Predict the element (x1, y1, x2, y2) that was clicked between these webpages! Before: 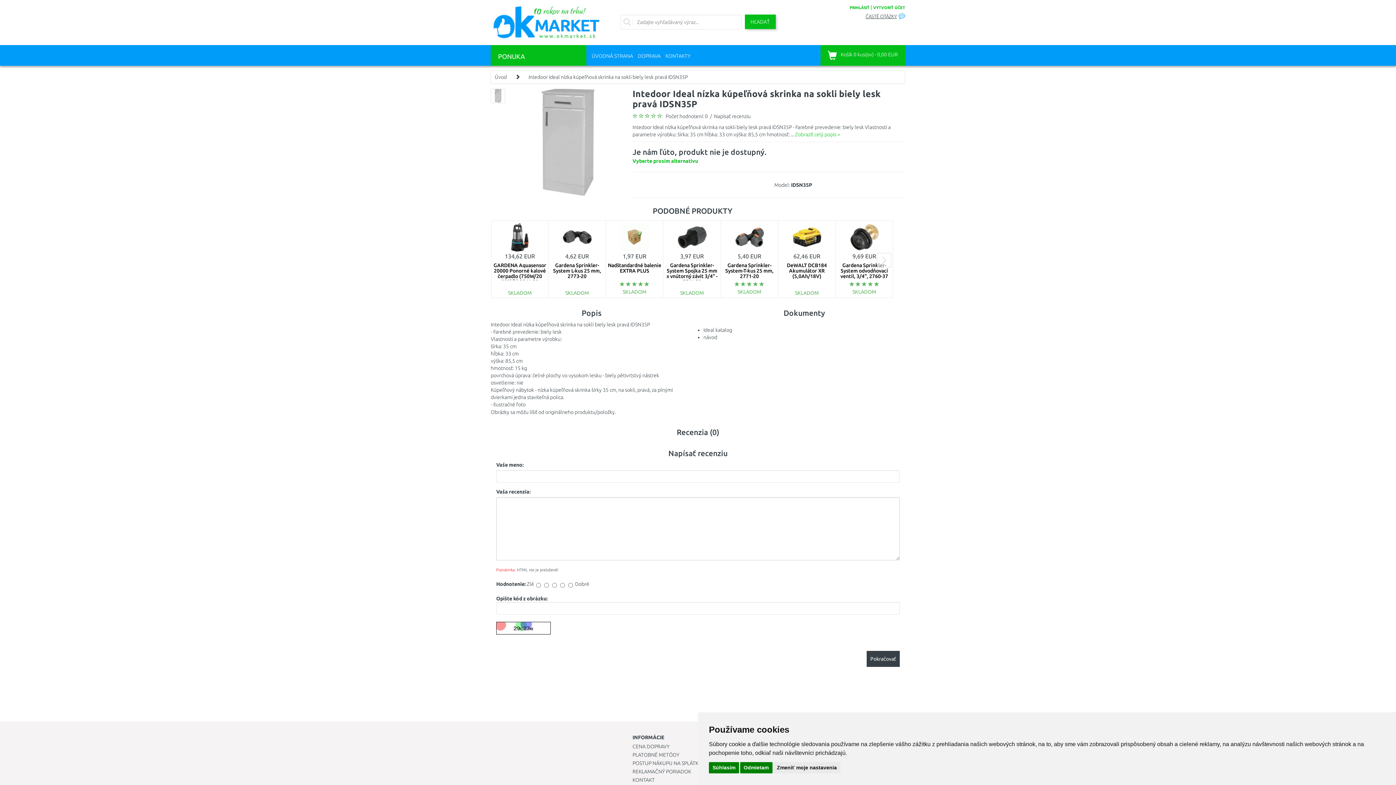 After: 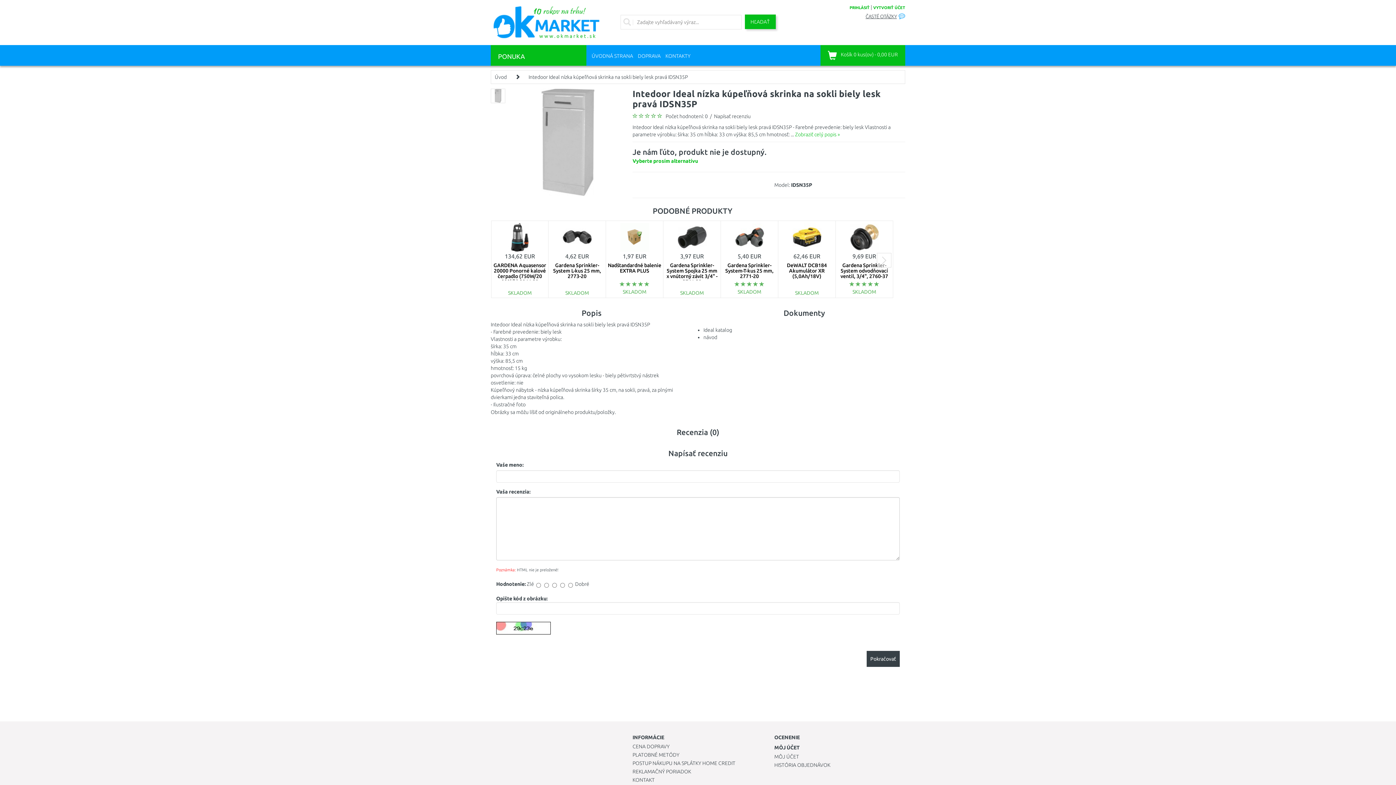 Action: bbox: (709, 762, 739, 773) label: Súhlasím